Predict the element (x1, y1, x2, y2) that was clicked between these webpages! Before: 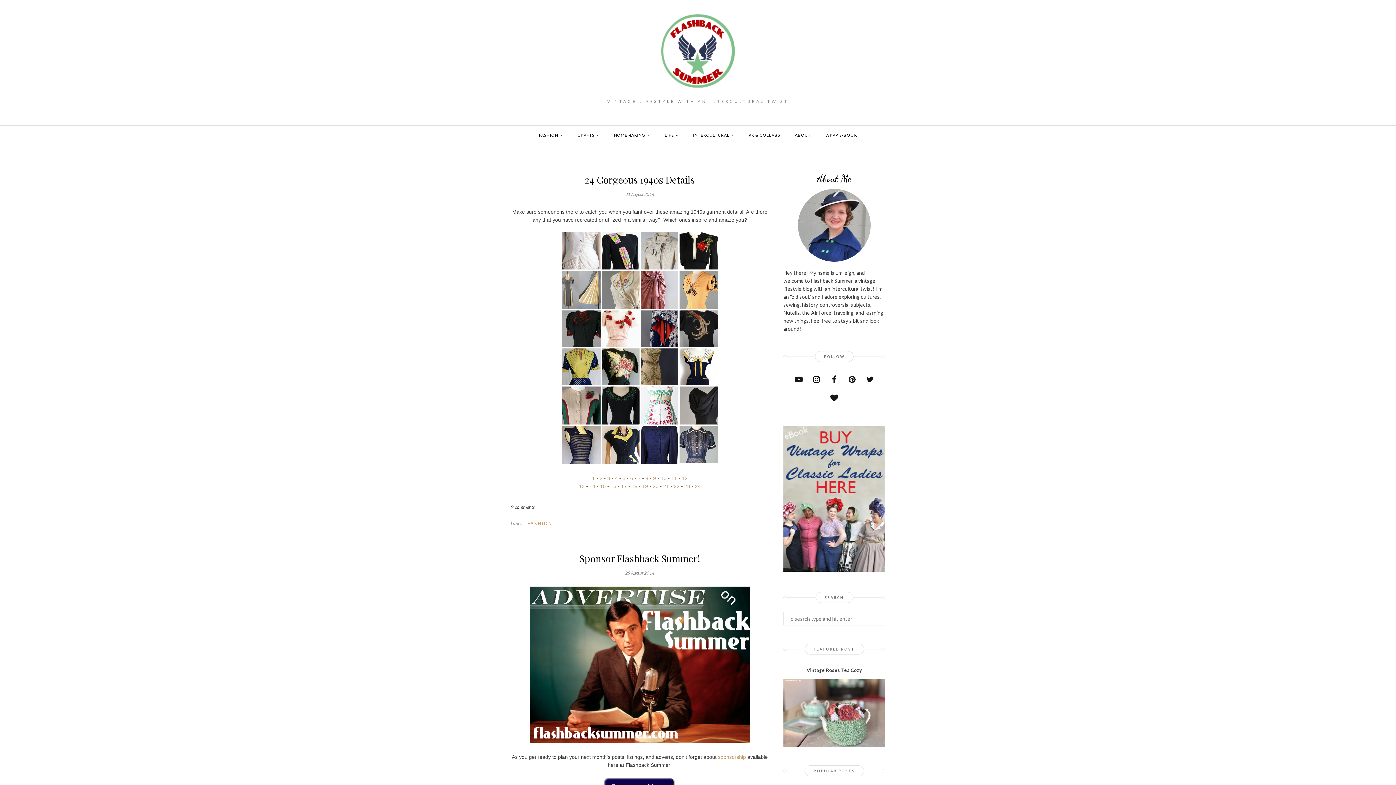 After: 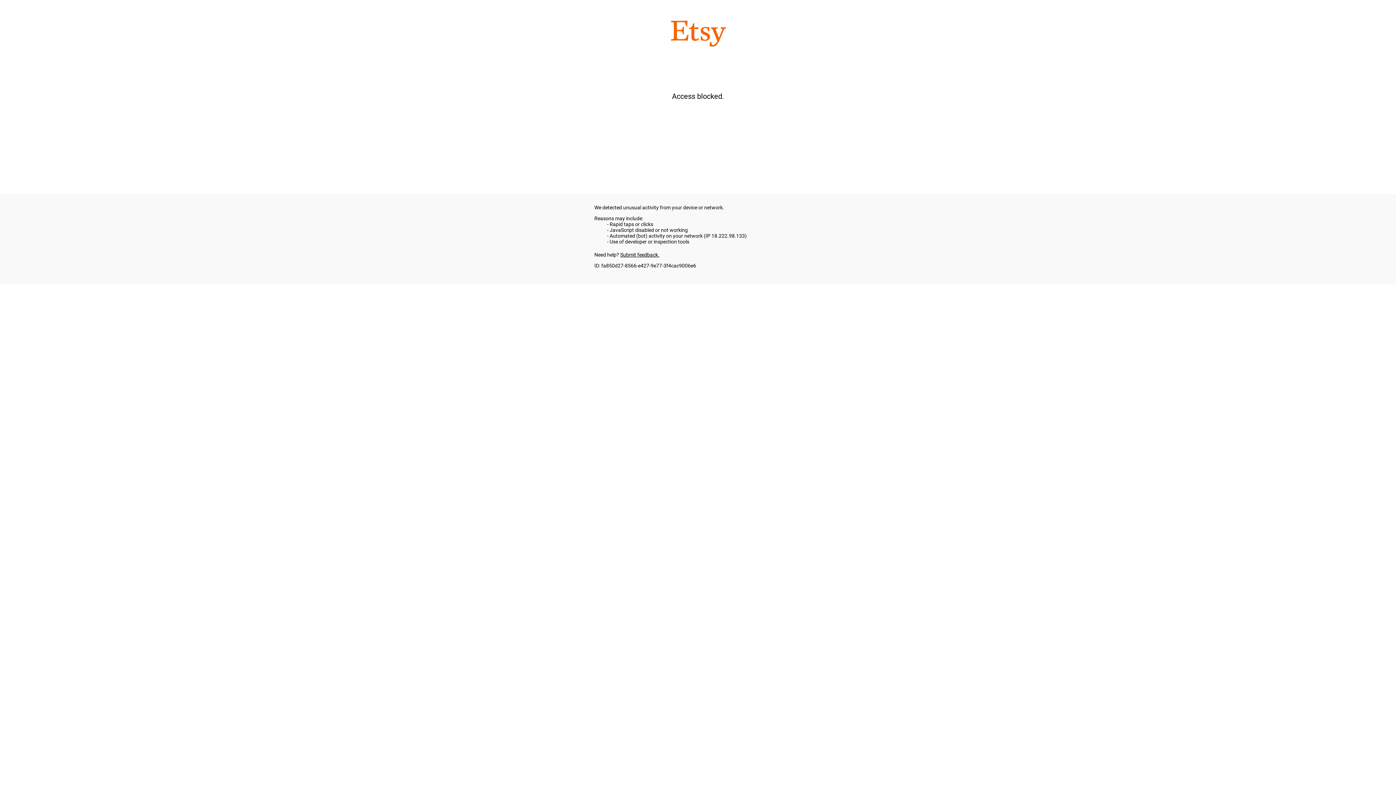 Action: bbox: (818, 129, 864, 141) label: WRAP E-BOOK